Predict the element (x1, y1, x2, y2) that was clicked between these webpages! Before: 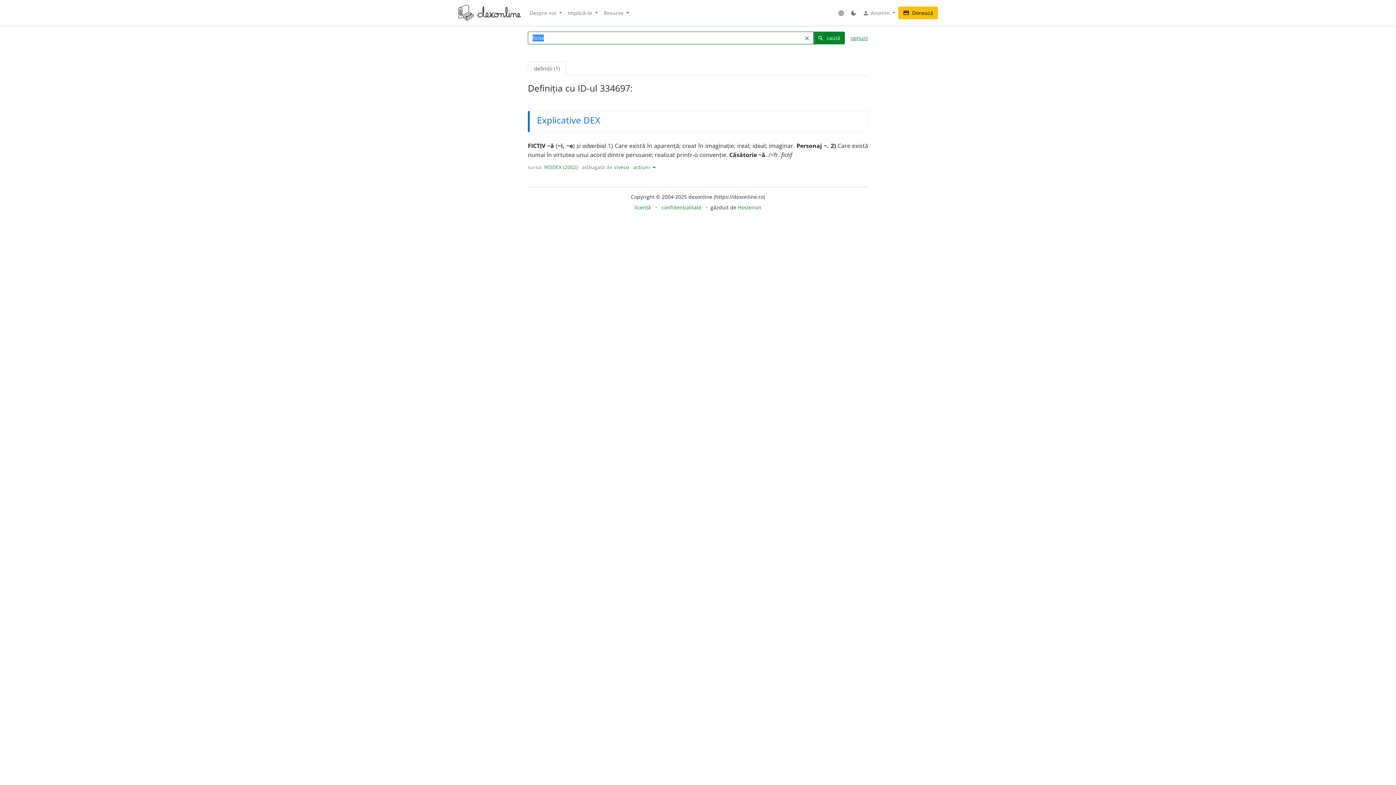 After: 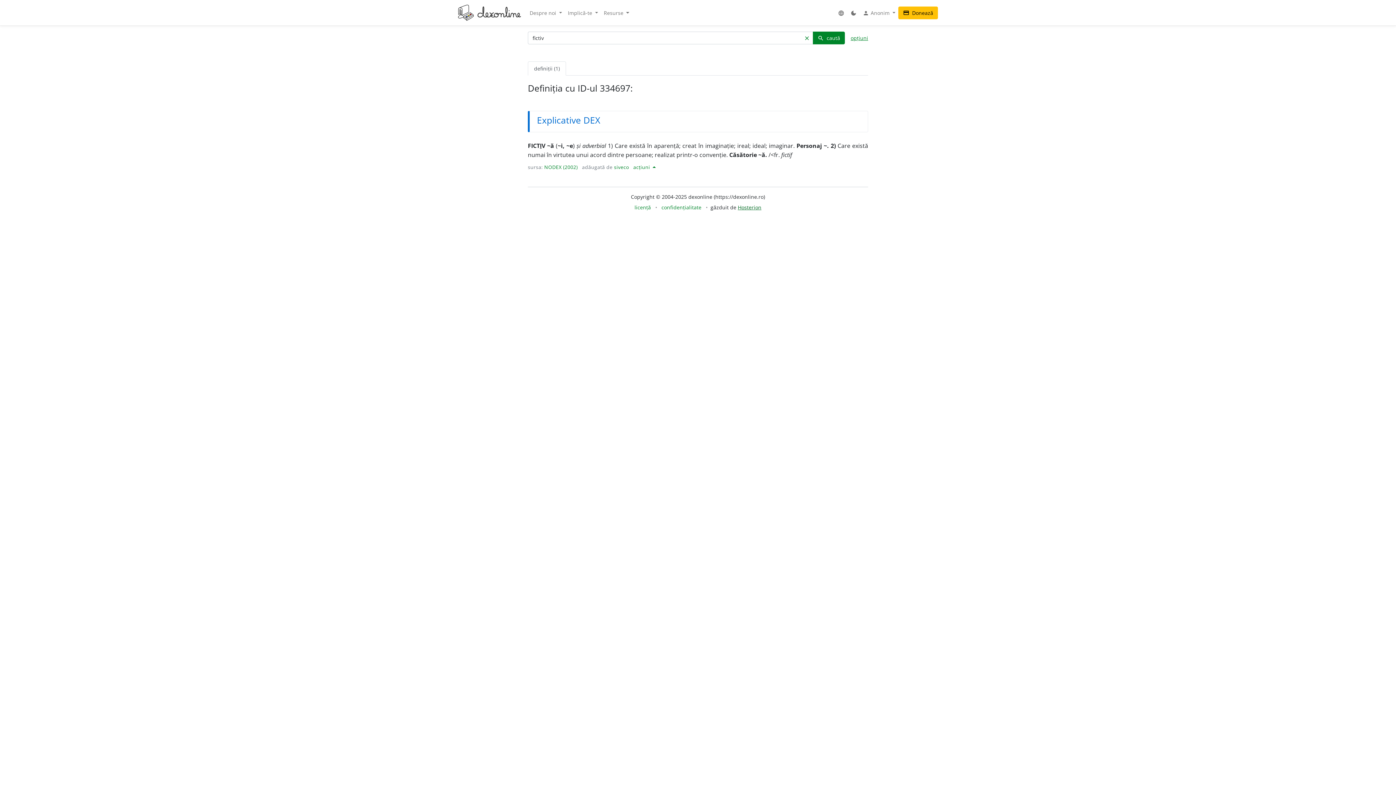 Action: label: Hosterion bbox: (738, 204, 761, 210)